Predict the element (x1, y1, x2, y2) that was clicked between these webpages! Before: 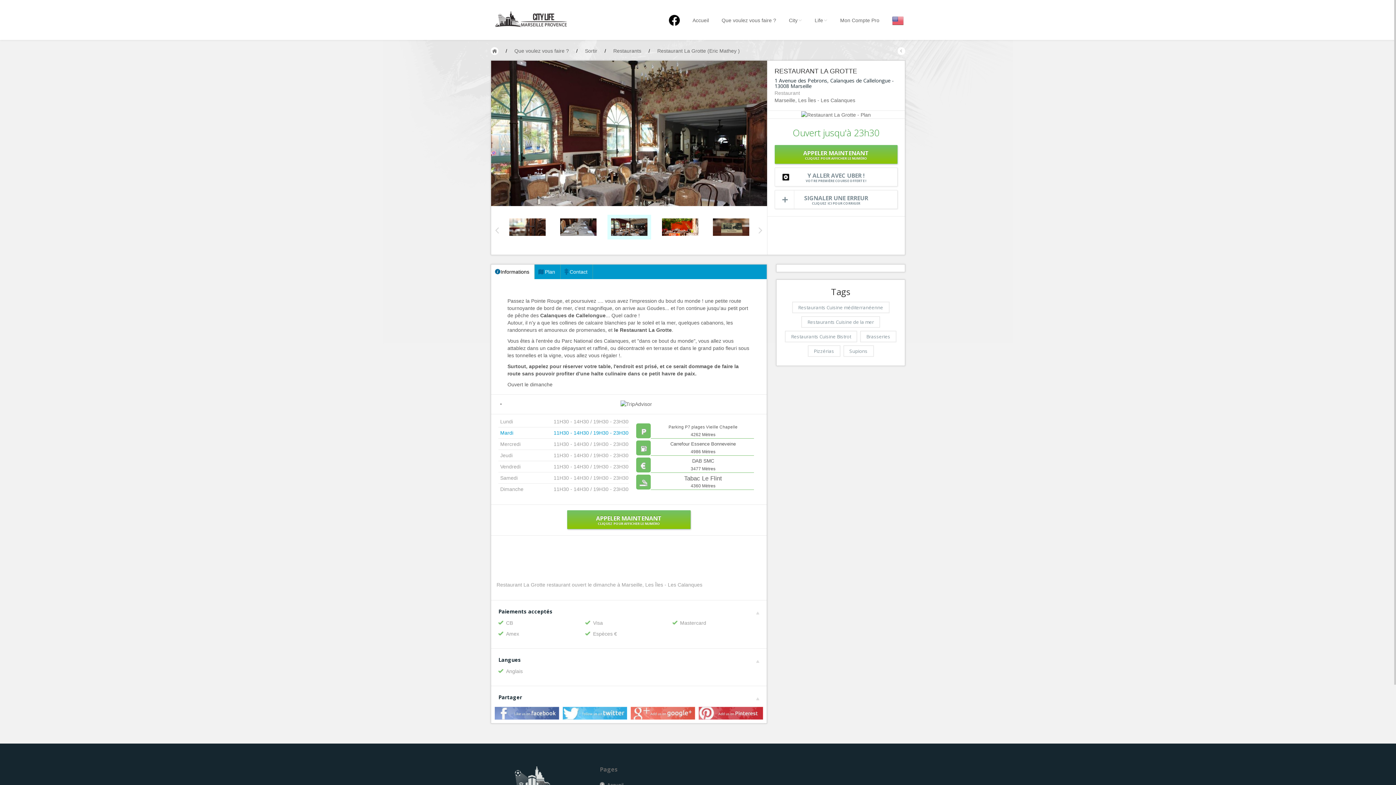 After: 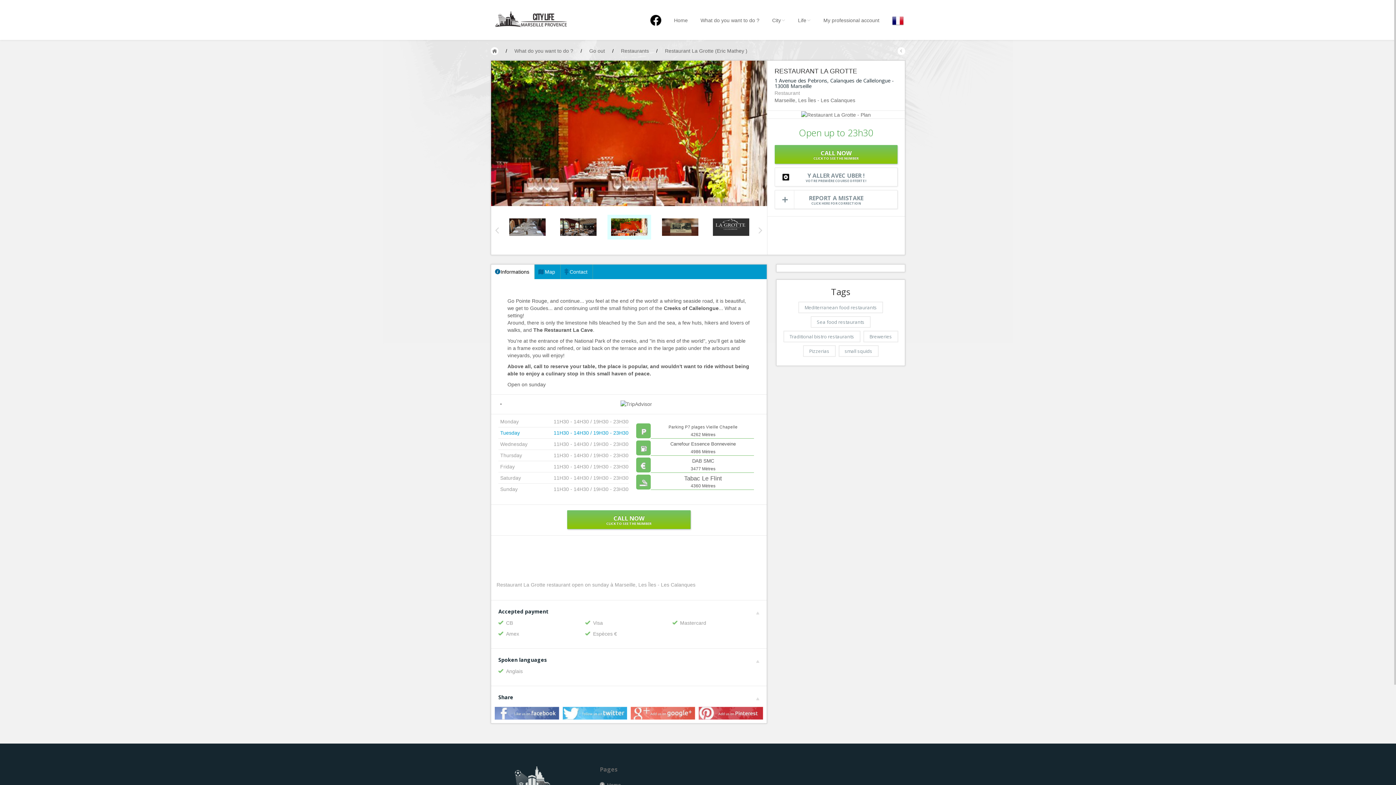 Action: bbox: (889, 11, 905, 32)